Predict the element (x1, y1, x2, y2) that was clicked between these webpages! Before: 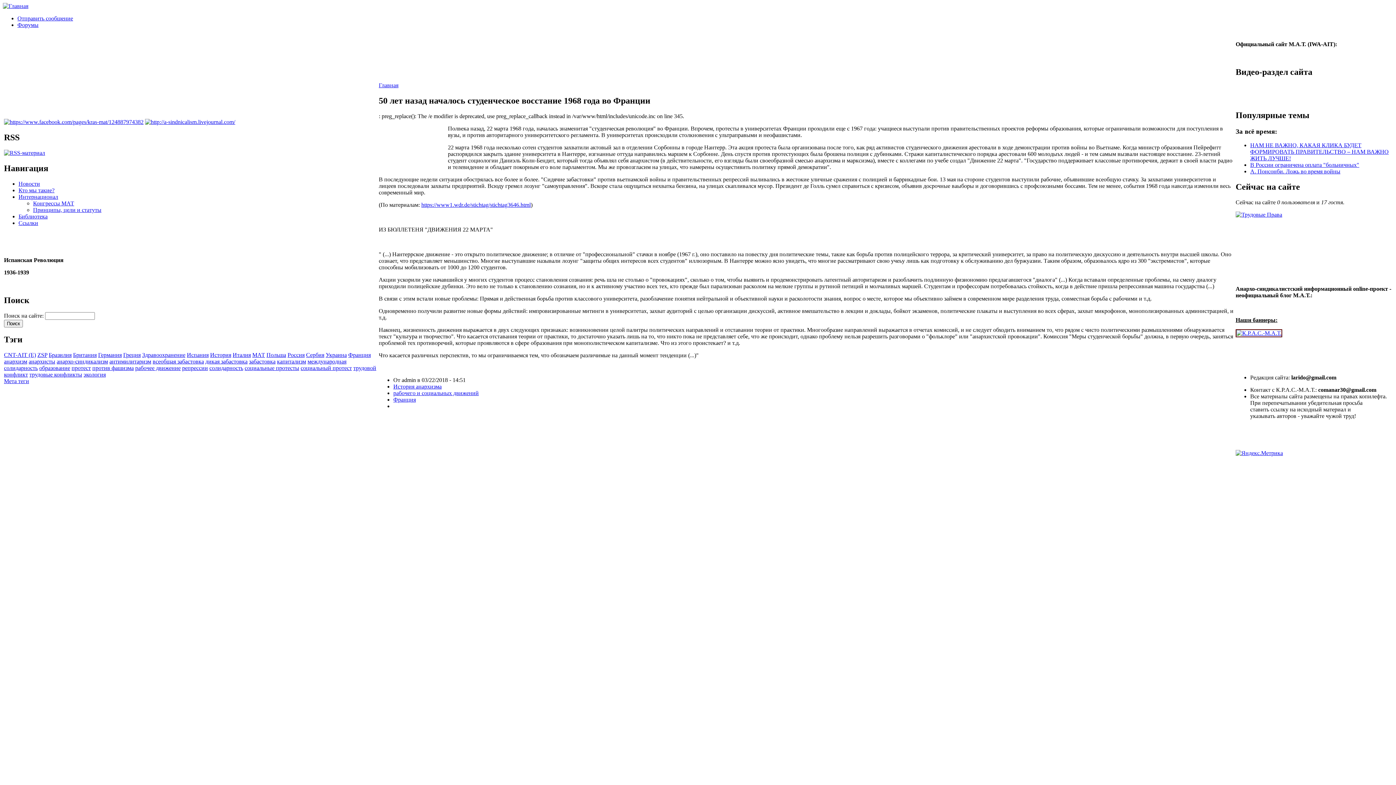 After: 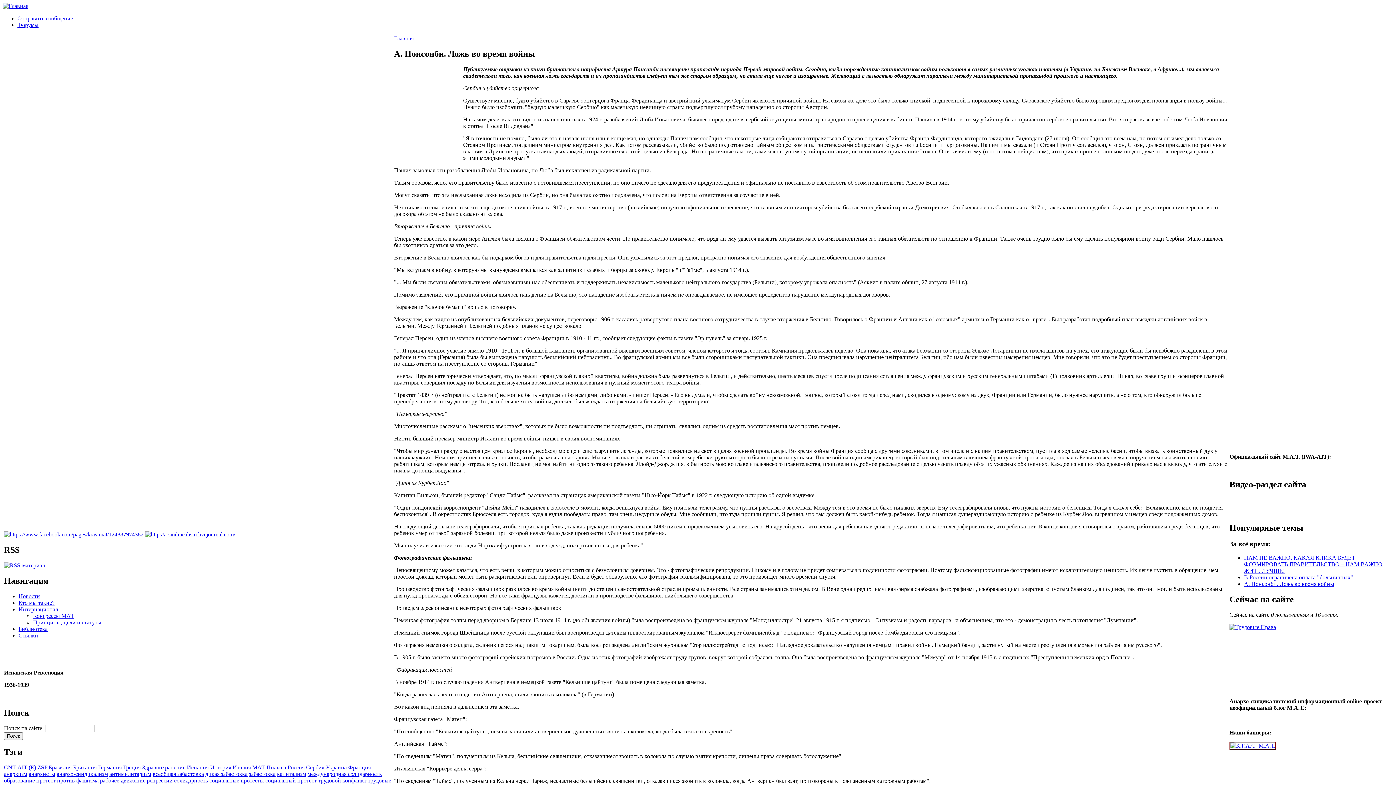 Action: bbox: (1250, 168, 1340, 174) label: А. Понсонби. Ложь во время войны